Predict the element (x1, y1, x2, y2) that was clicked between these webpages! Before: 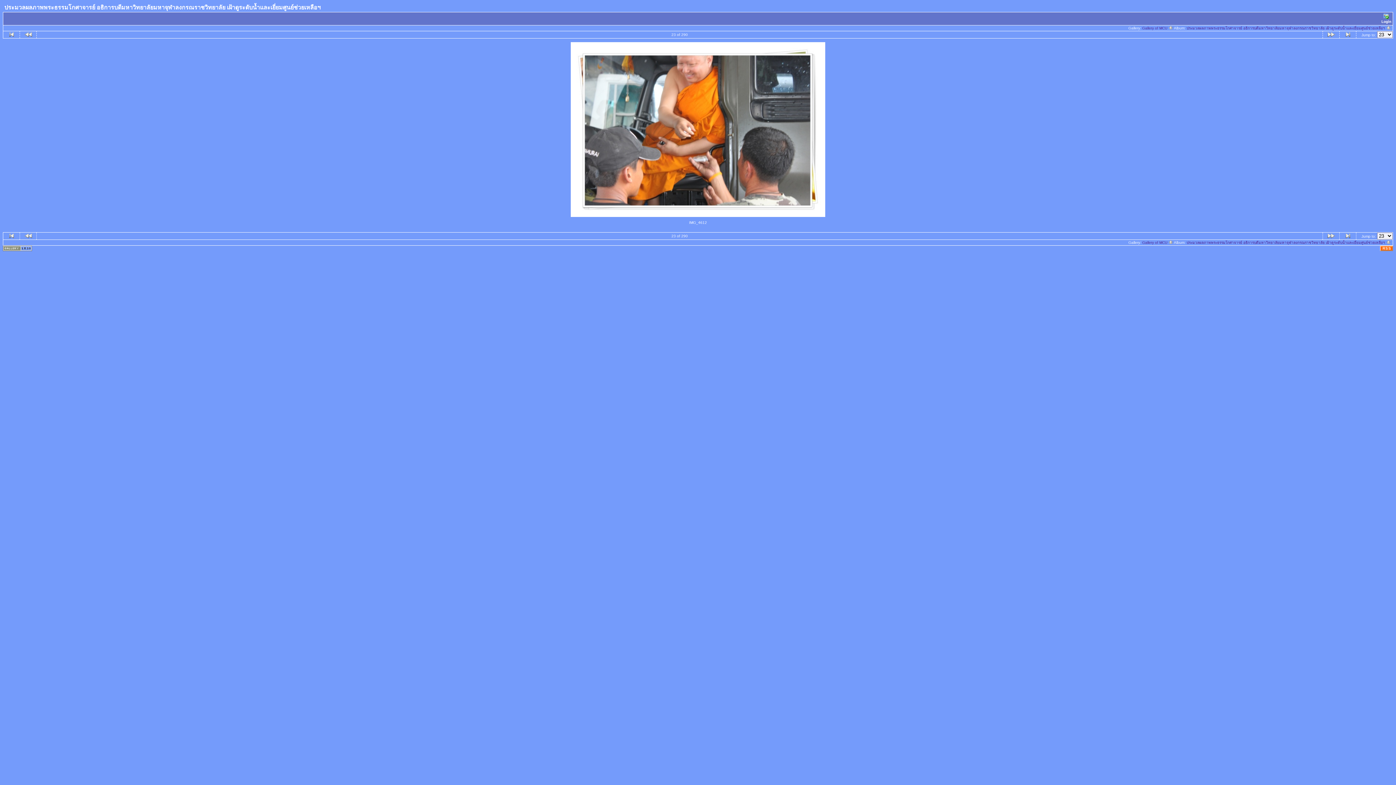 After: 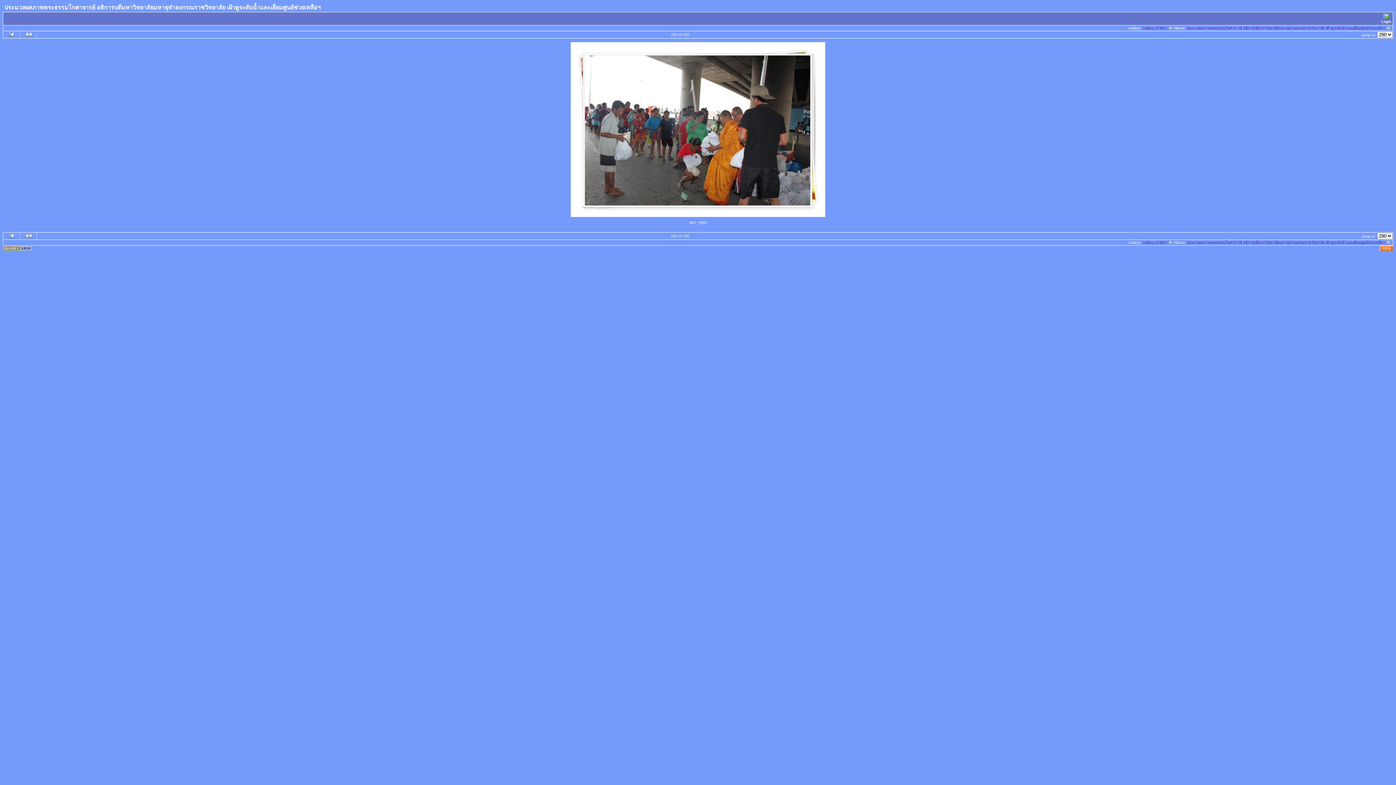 Action: bbox: (1346, 33, 1350, 37)